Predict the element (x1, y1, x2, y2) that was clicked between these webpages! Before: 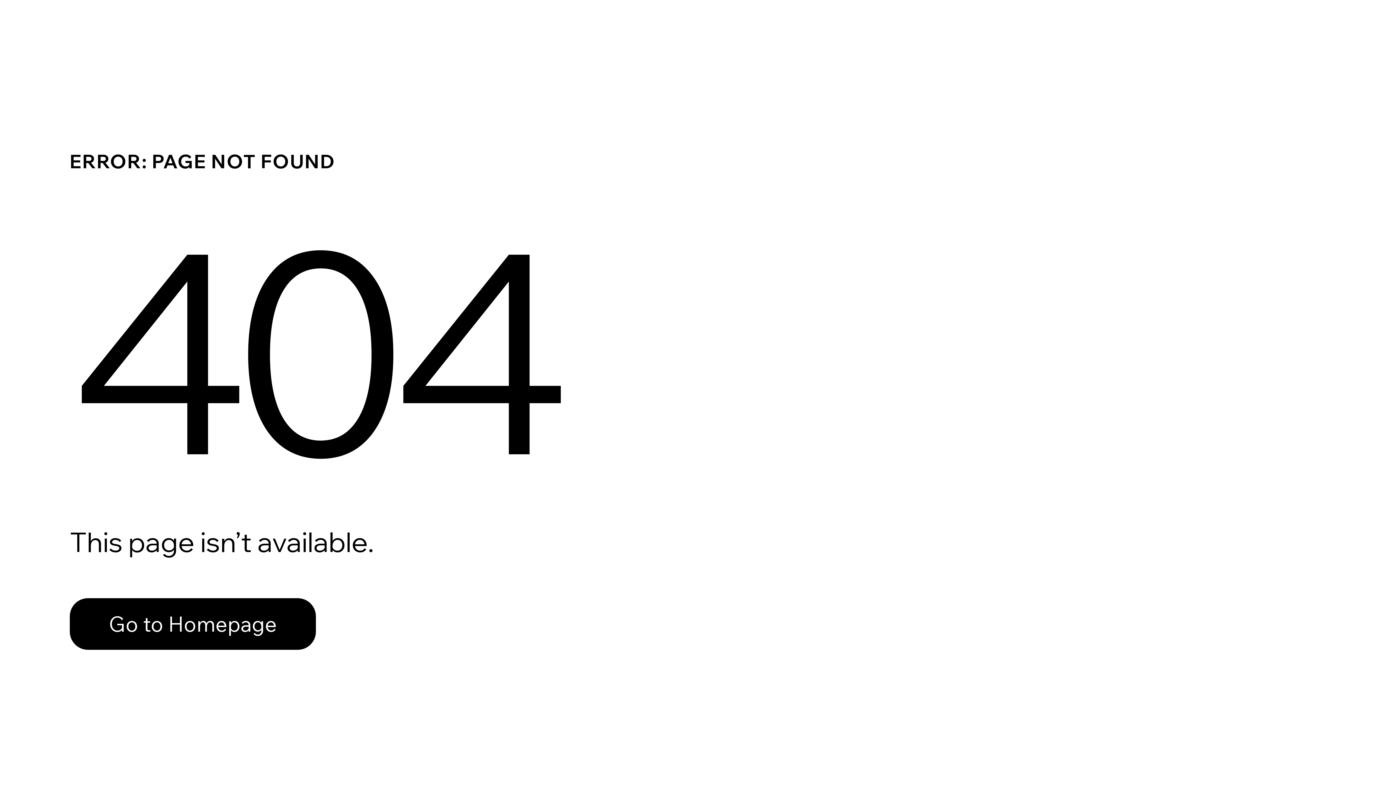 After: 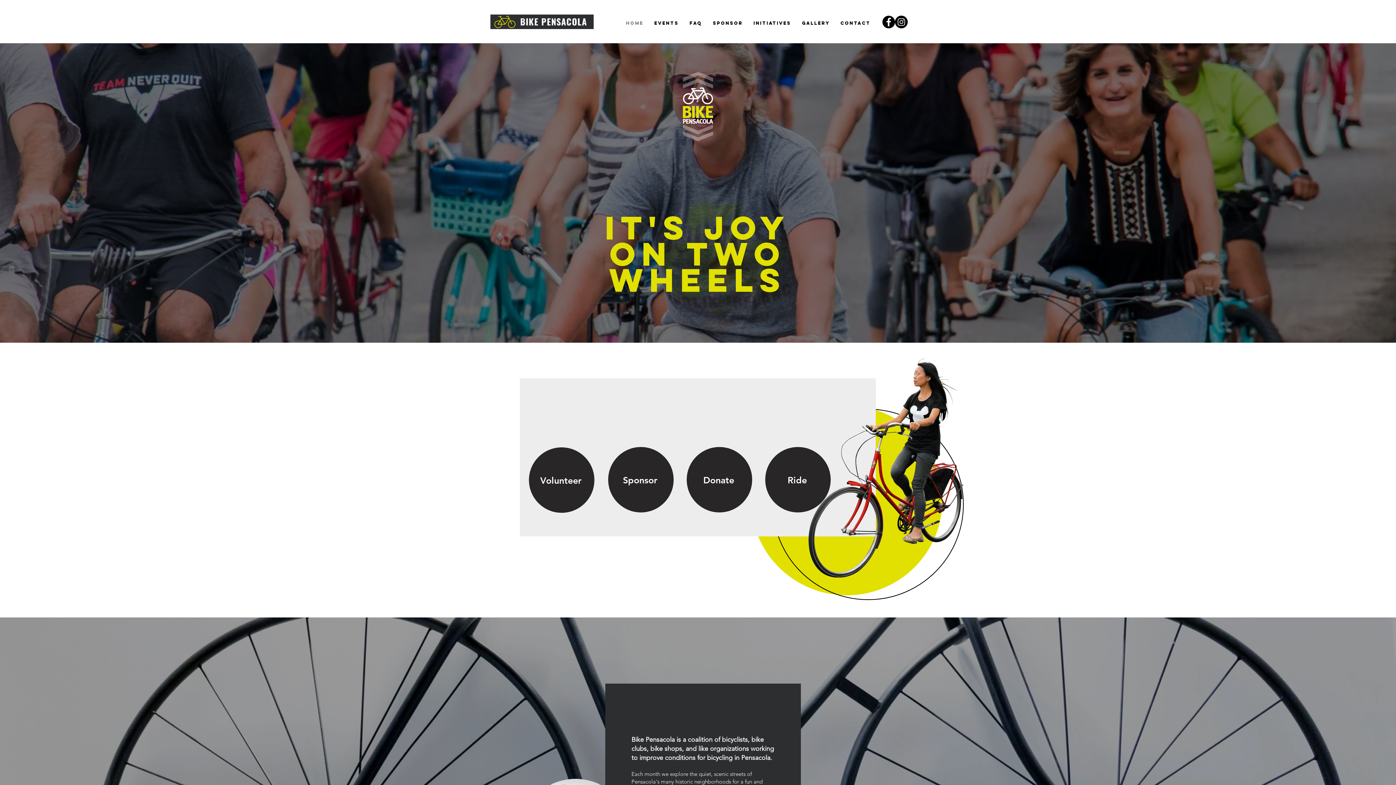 Action: bbox: (69, 598, 316, 650) label: Go to Homepage